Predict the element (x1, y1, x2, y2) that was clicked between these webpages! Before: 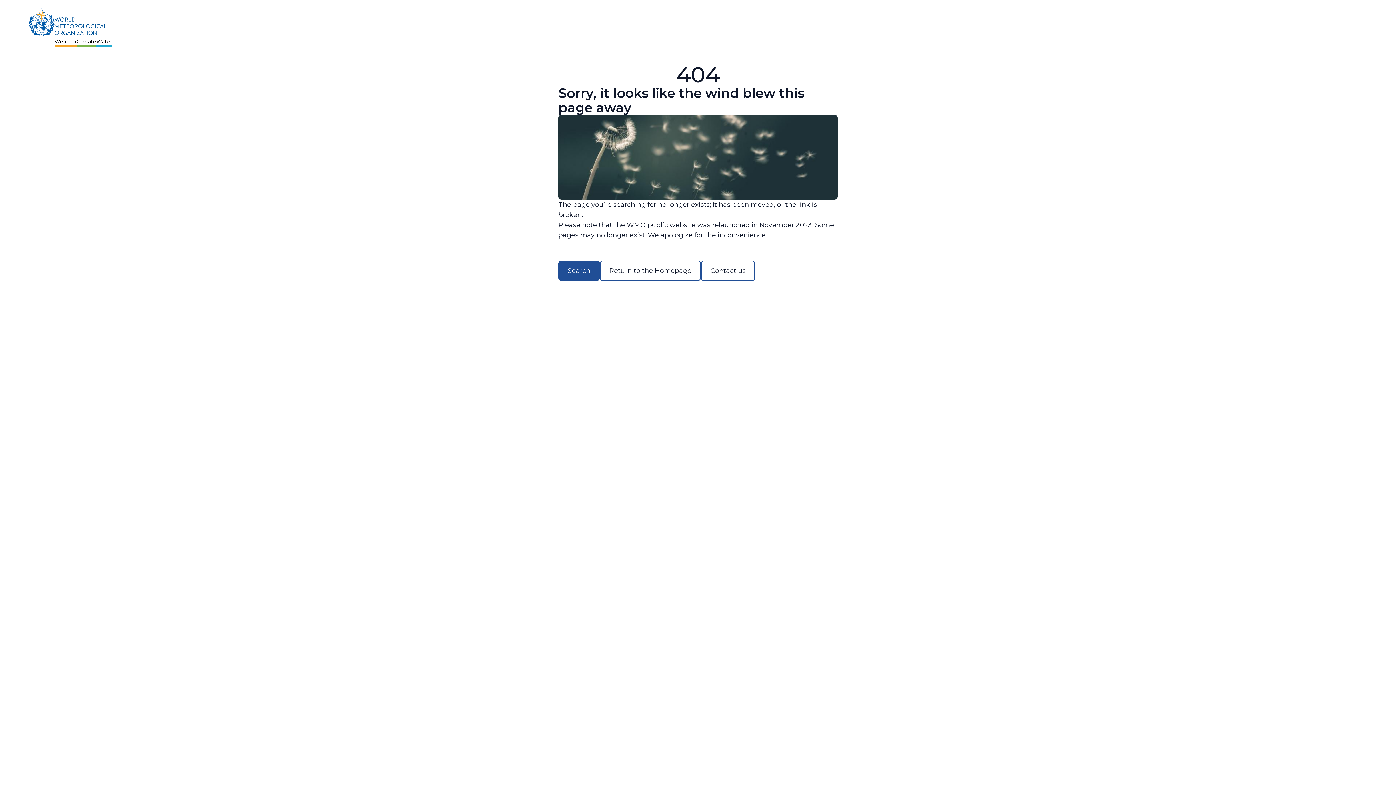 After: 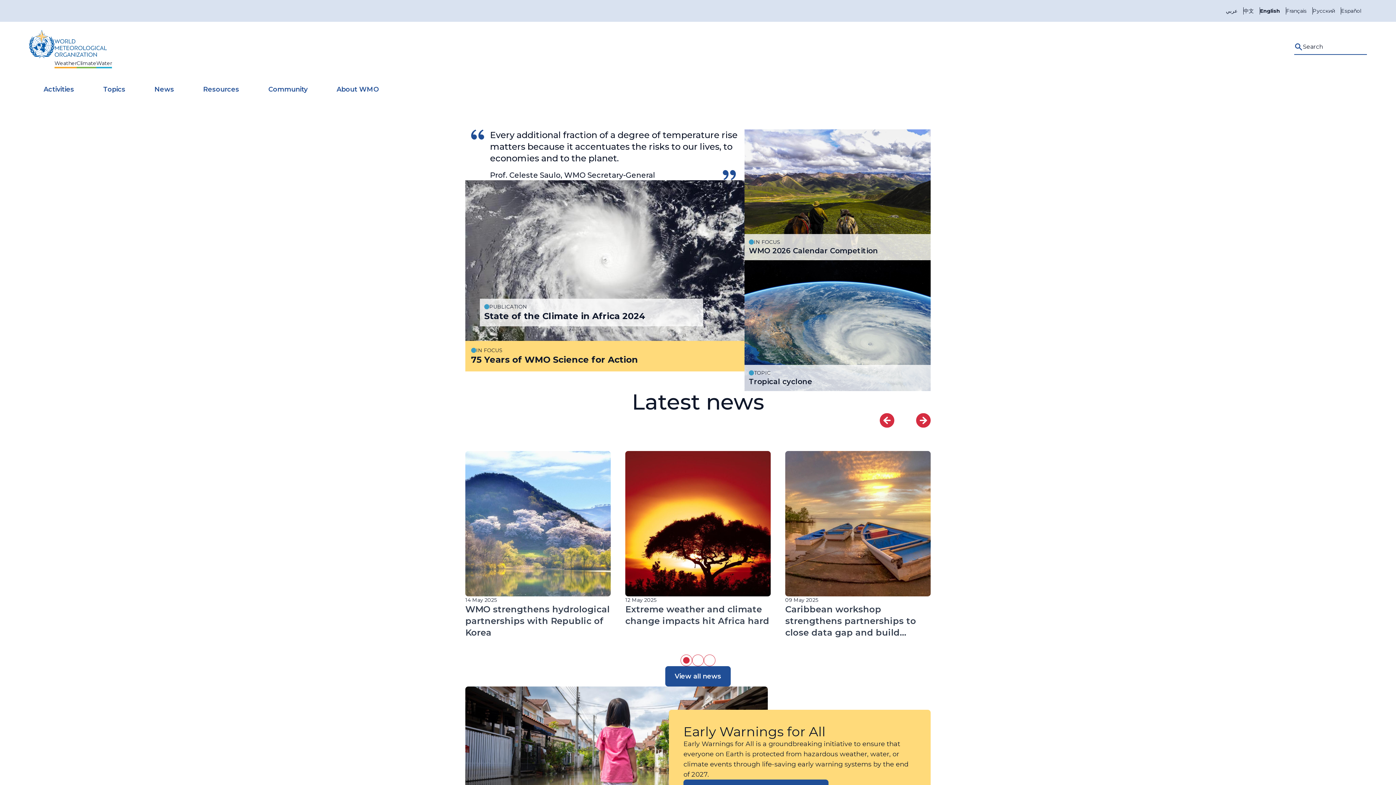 Action: bbox: (29, 7, 112, 43) label: Weather
Climate
Water